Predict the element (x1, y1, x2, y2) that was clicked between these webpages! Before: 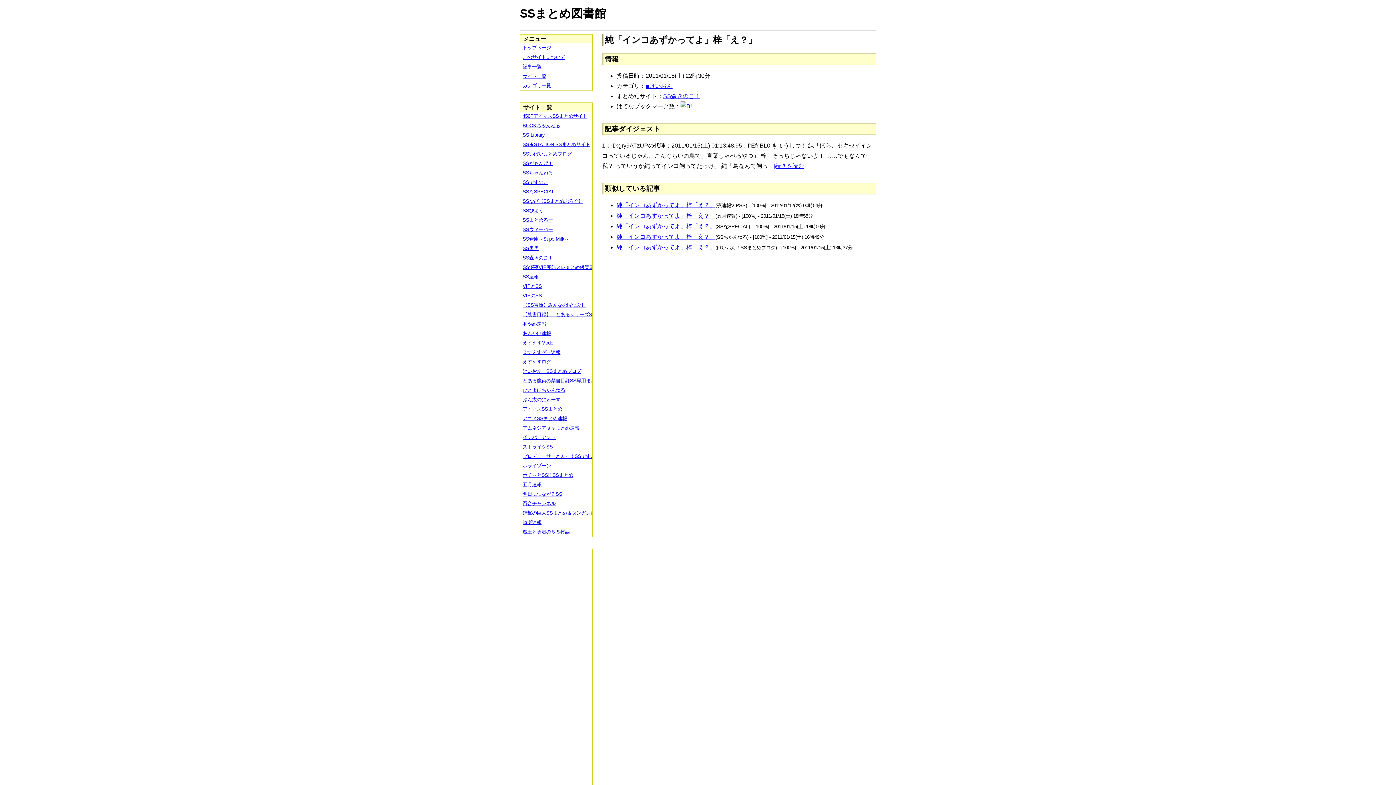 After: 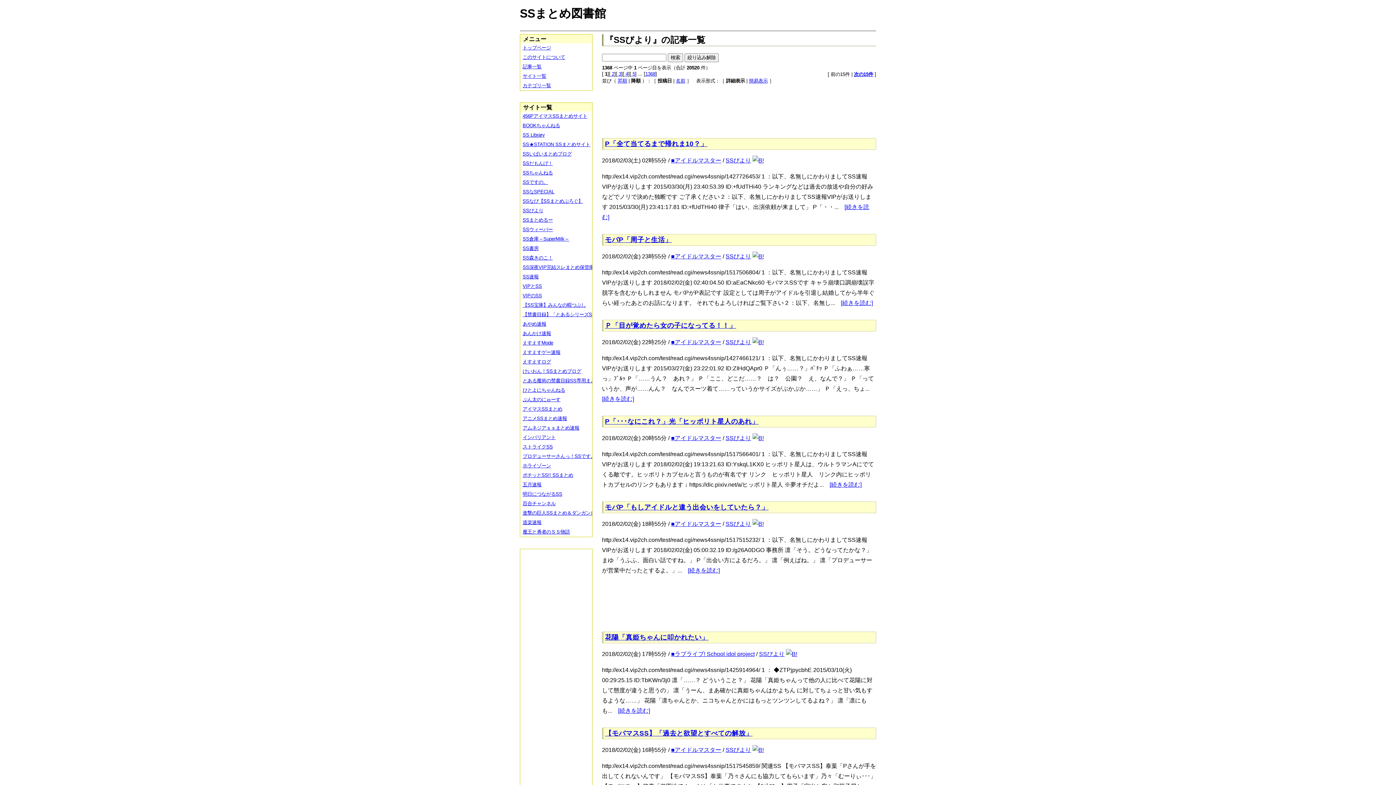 Action: label: SSびより bbox: (520, 206, 597, 215)